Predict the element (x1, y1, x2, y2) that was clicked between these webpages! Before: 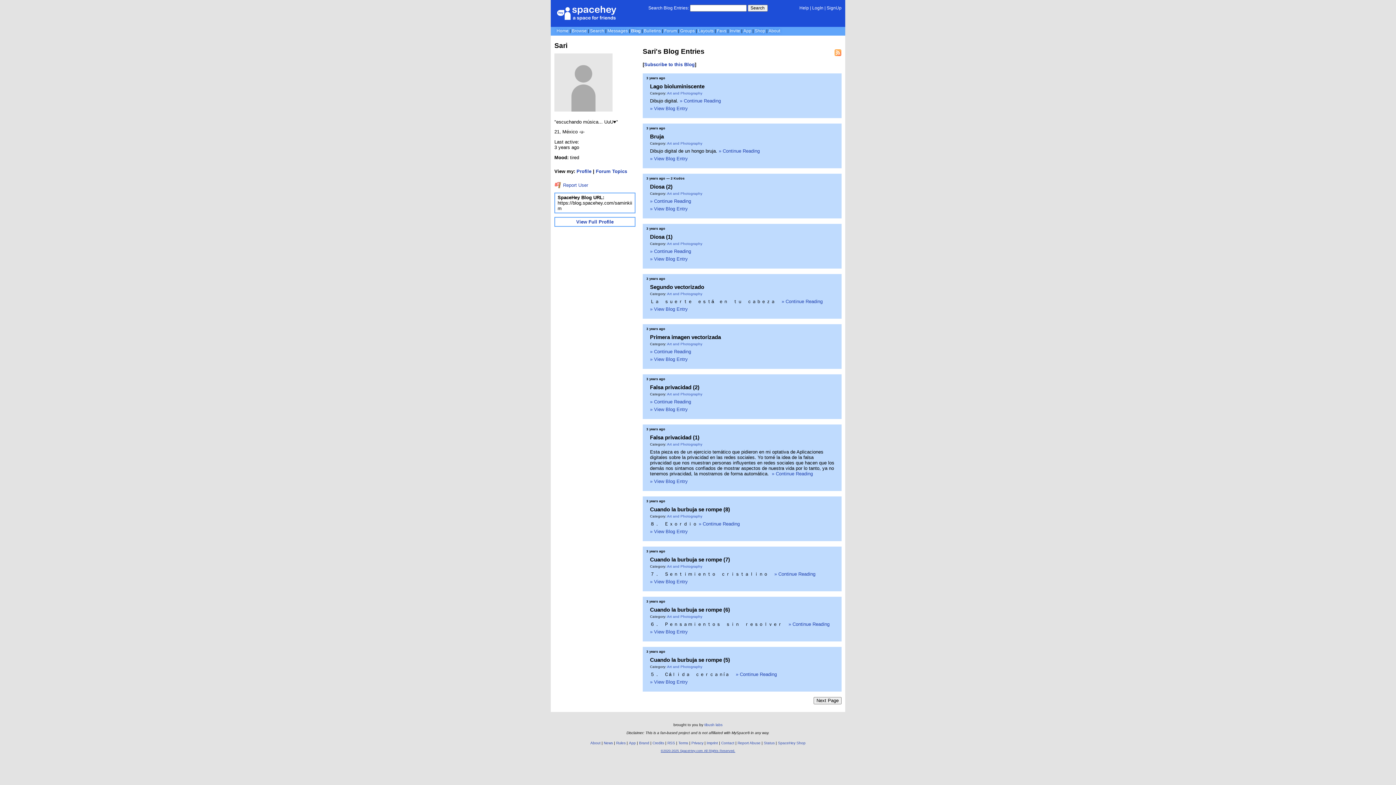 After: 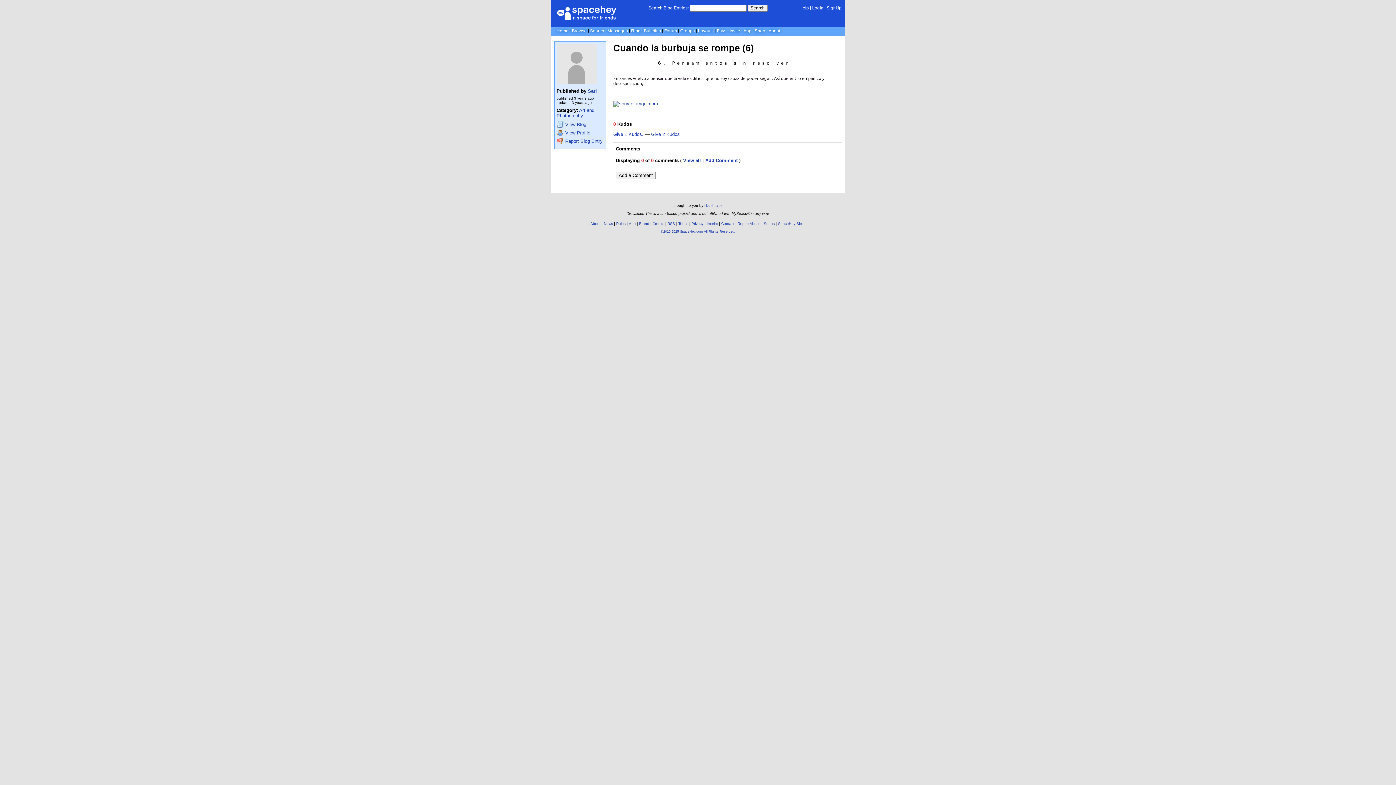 Action: label: » View Blog Entry bbox: (650, 629, 688, 634)